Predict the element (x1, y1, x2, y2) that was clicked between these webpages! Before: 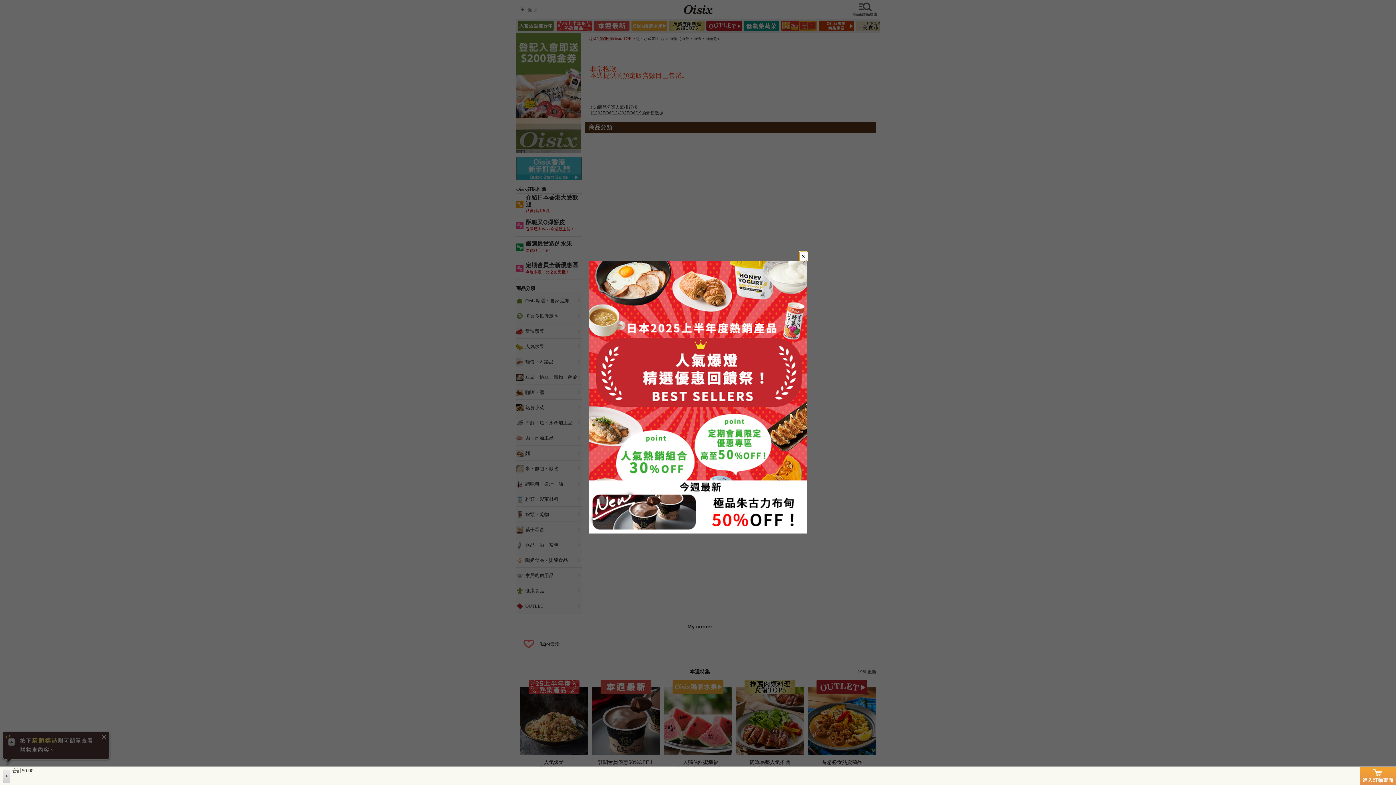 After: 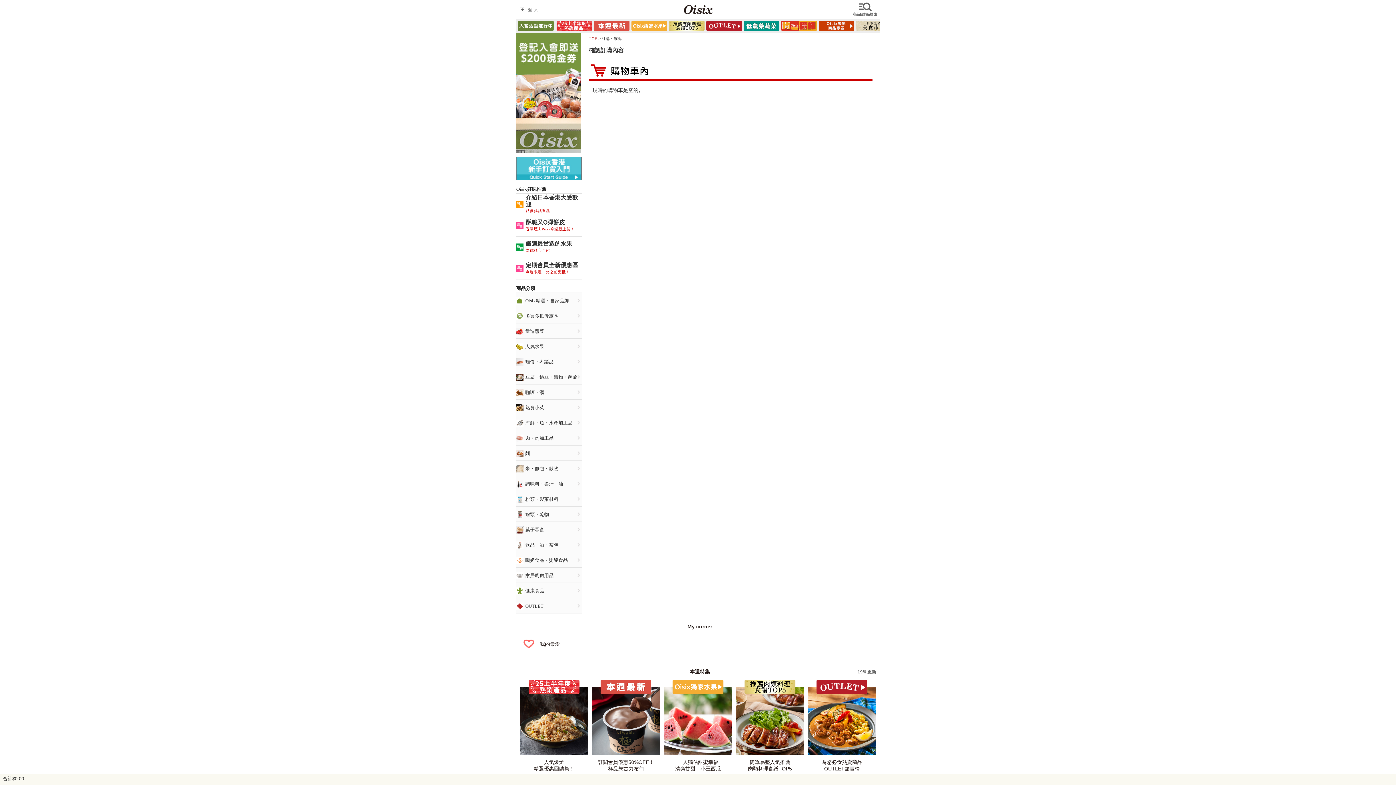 Action: label: 進入訂購畫面 bbox: (1360, 767, 1396, 785)